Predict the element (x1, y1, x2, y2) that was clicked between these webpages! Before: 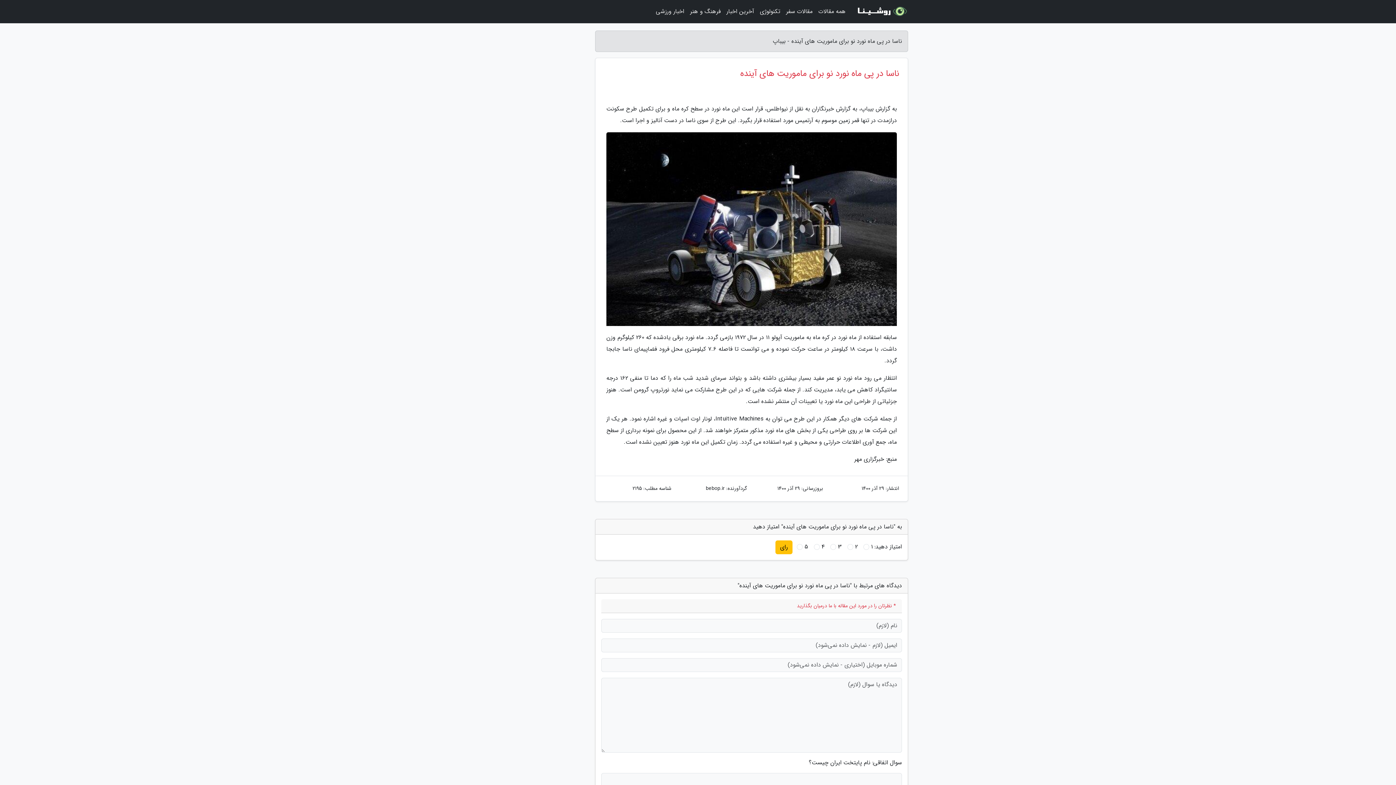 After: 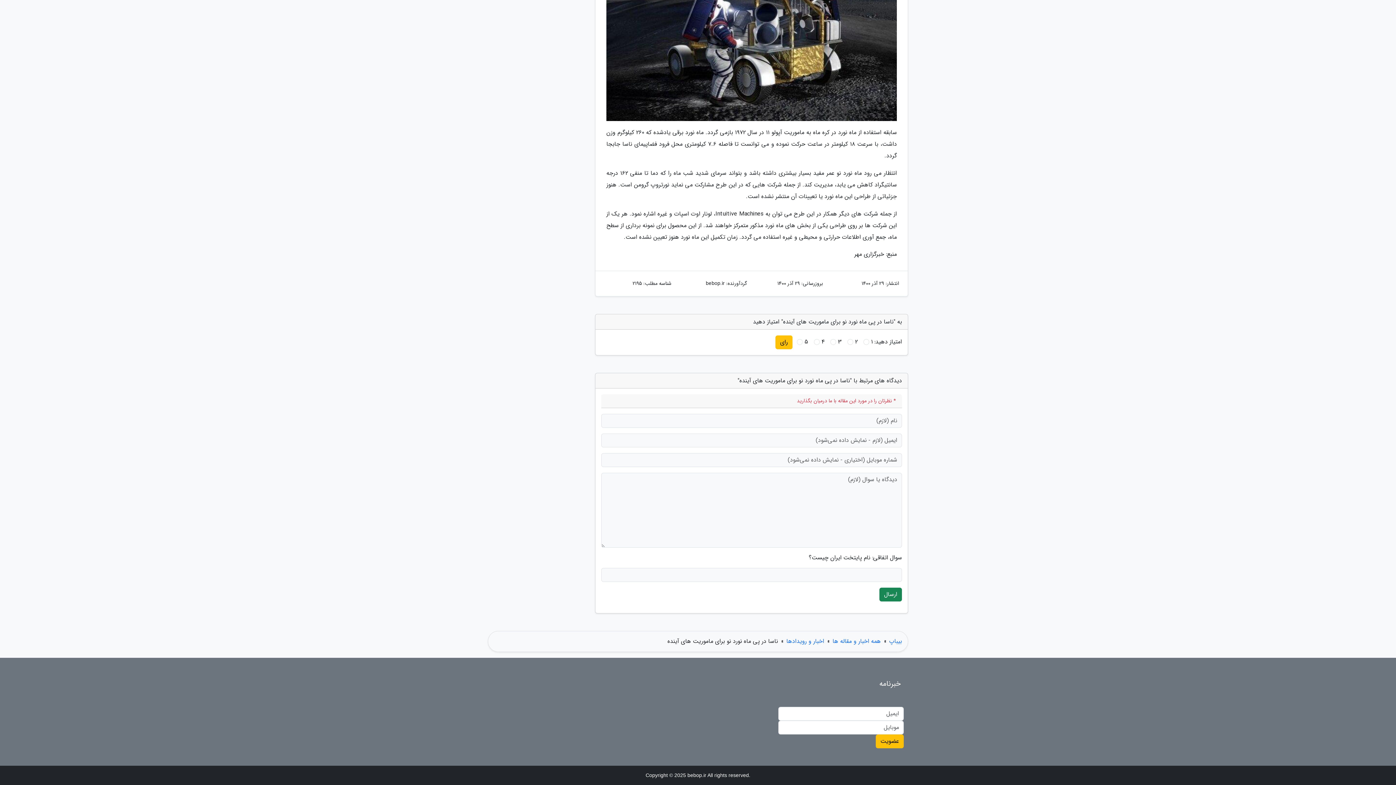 Action: label: رای bbox: (775, 540, 792, 554)